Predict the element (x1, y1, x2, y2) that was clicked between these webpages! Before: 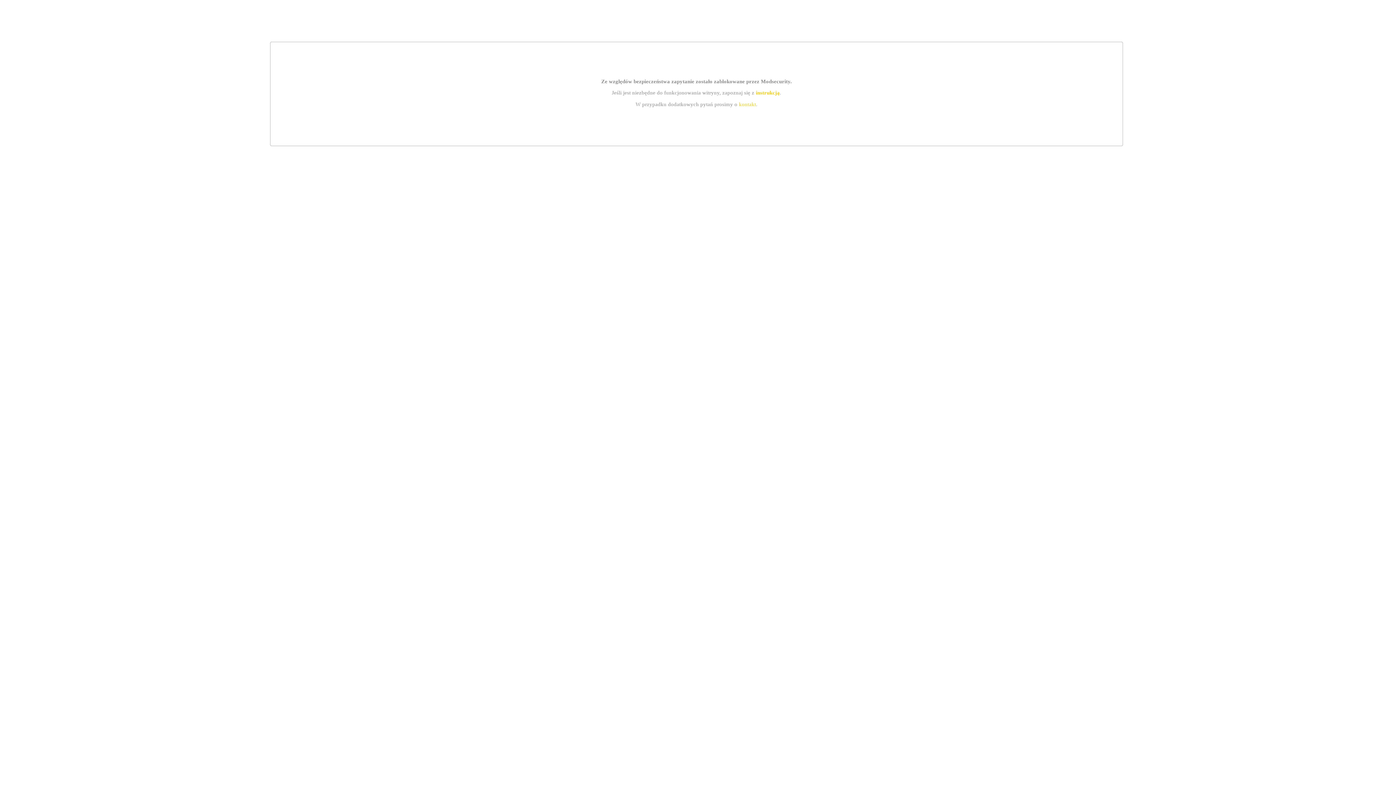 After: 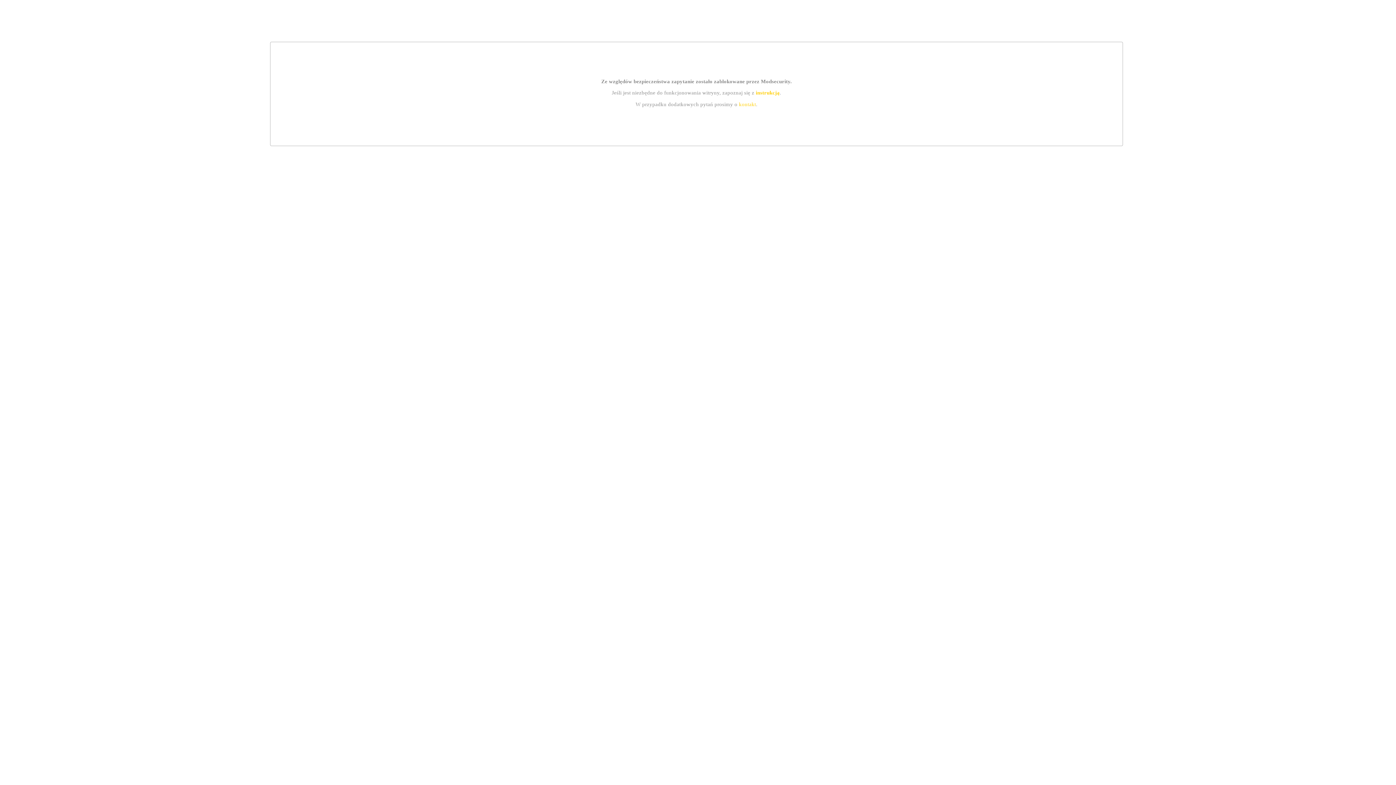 Action: label: instrukcją bbox: (755, 89, 779, 95)